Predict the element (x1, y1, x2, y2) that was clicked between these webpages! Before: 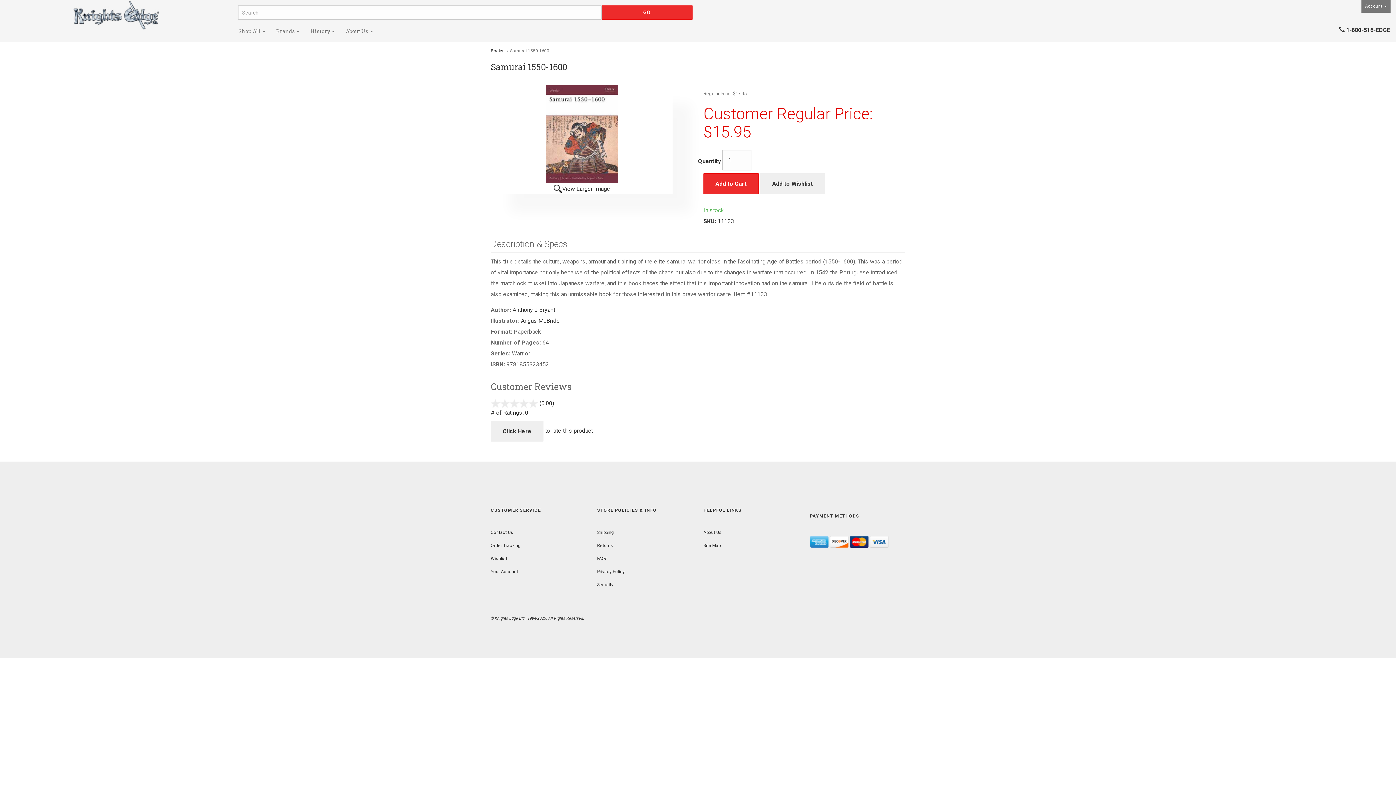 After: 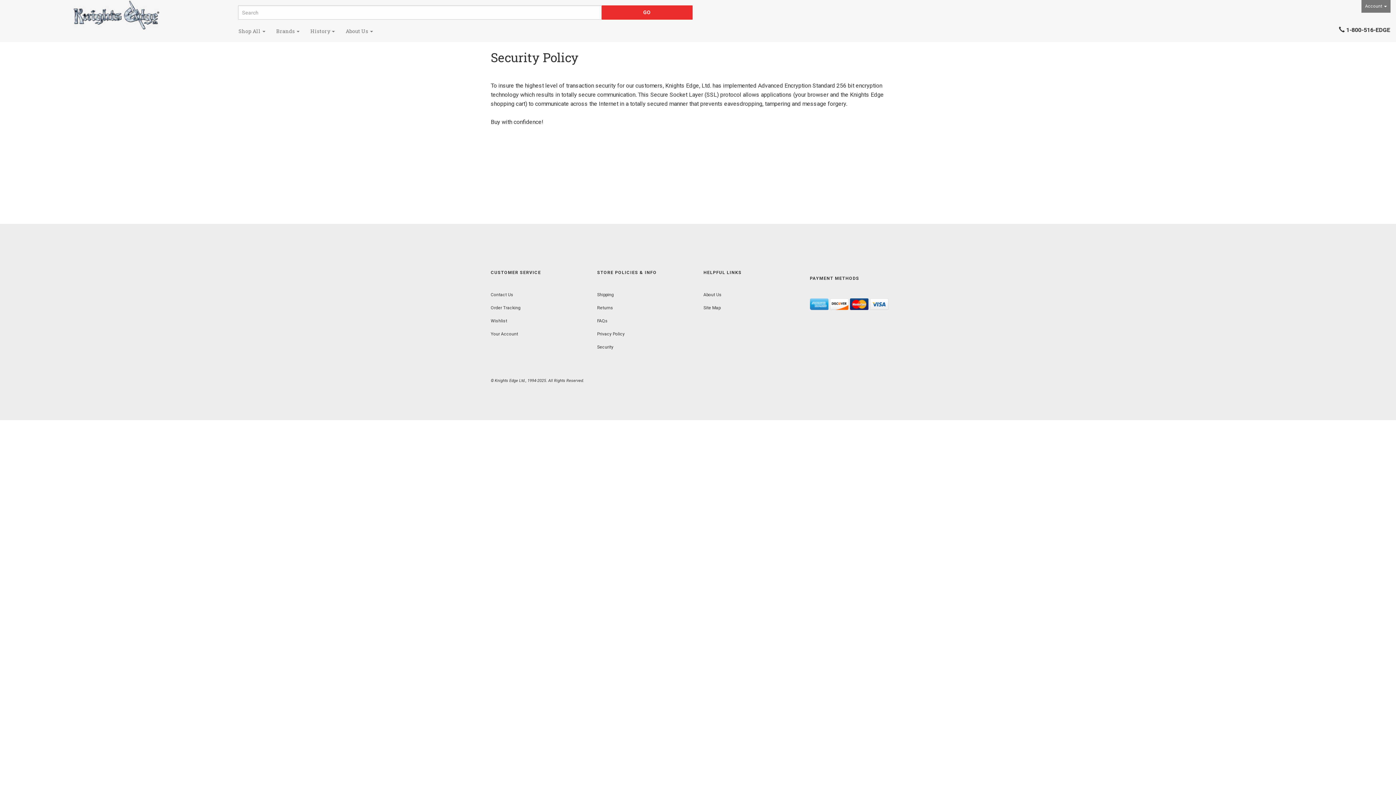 Action: bbox: (597, 582, 613, 587) label: Security